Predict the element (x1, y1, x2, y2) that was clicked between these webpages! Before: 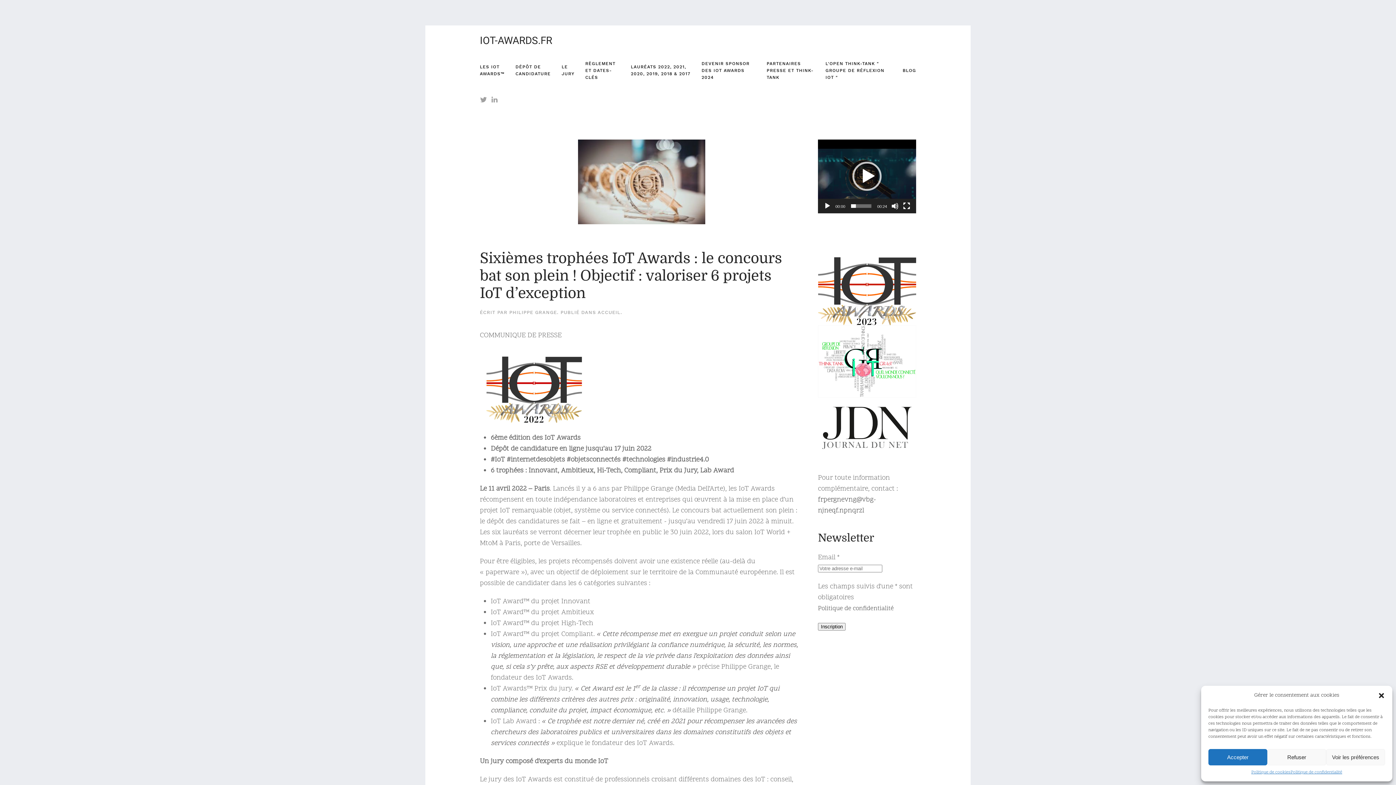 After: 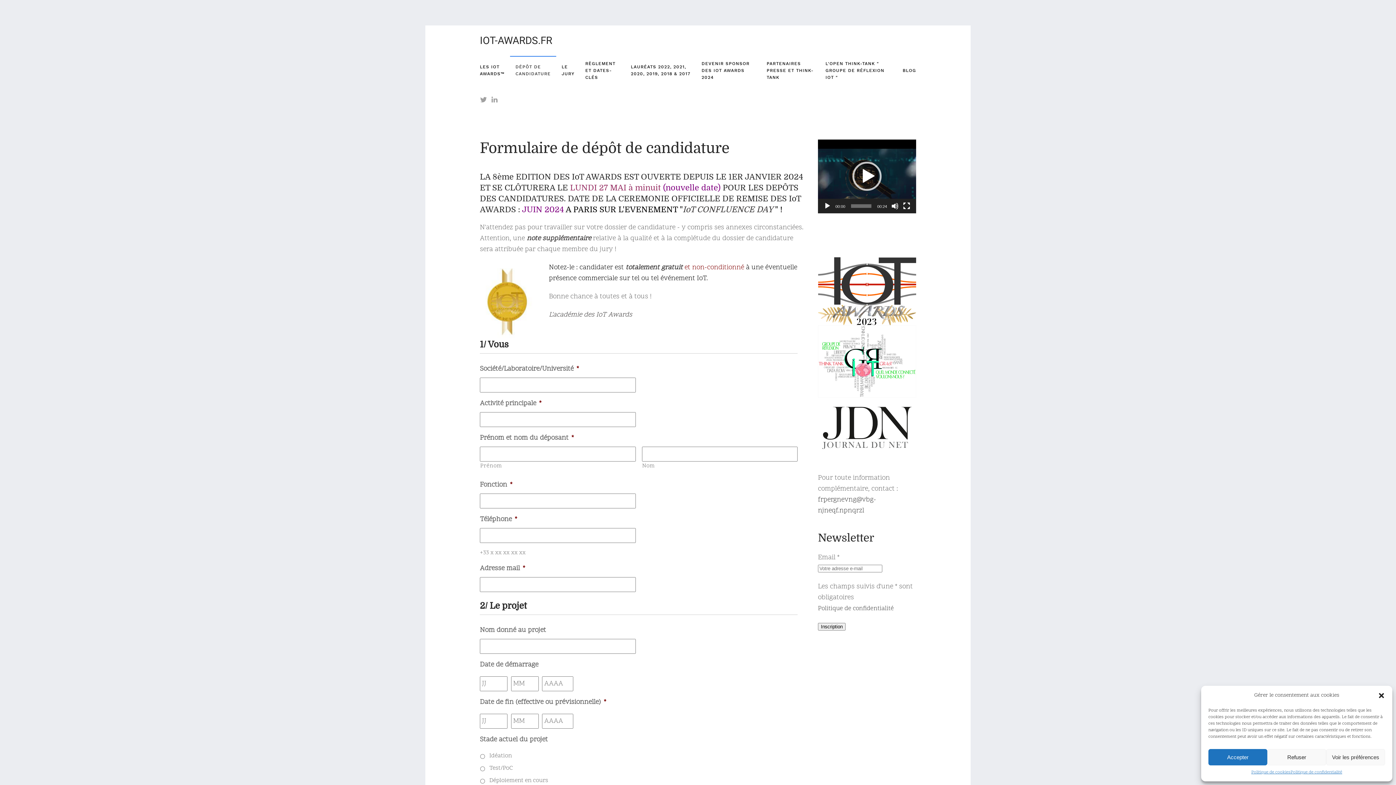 Action: bbox: (510, 56, 556, 85) label: DÉPÔT DE CANDIDATURE